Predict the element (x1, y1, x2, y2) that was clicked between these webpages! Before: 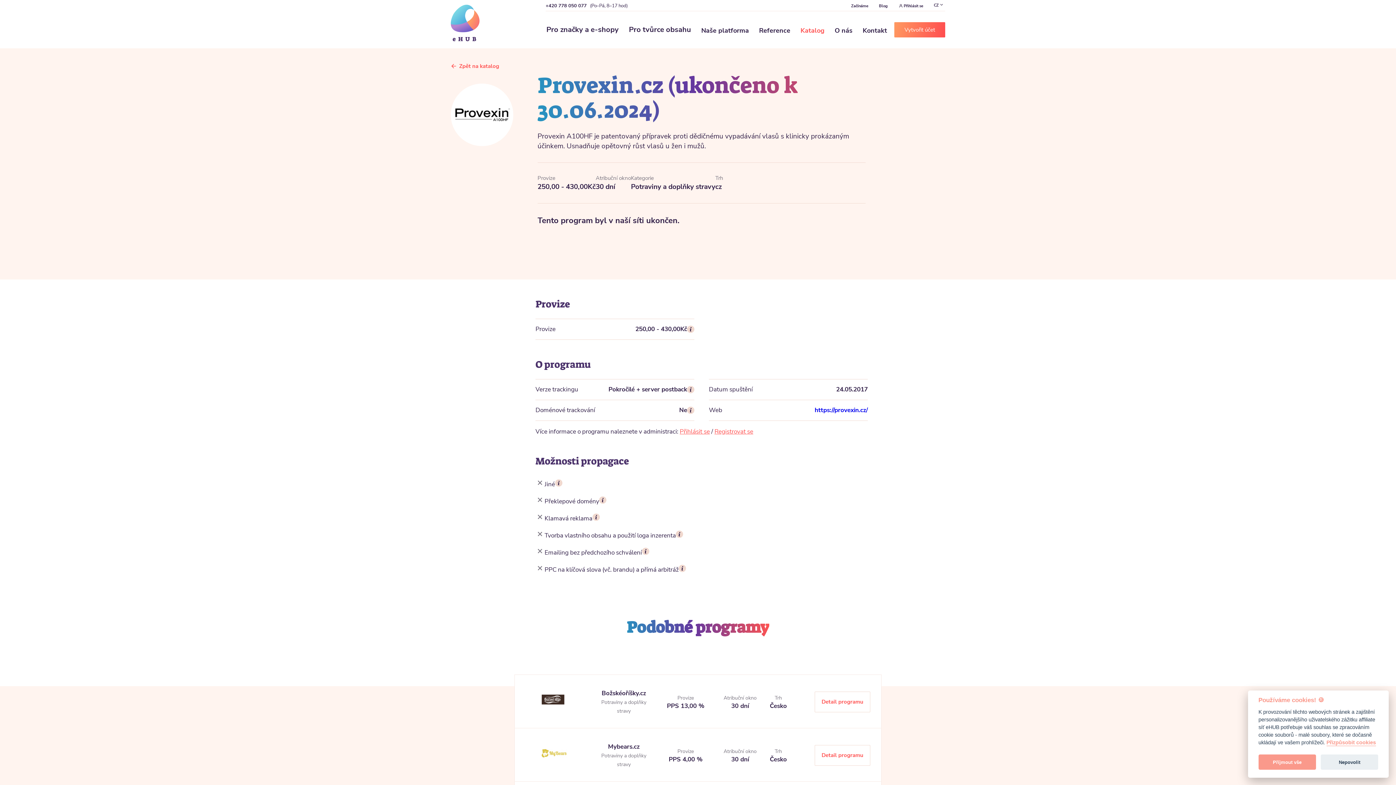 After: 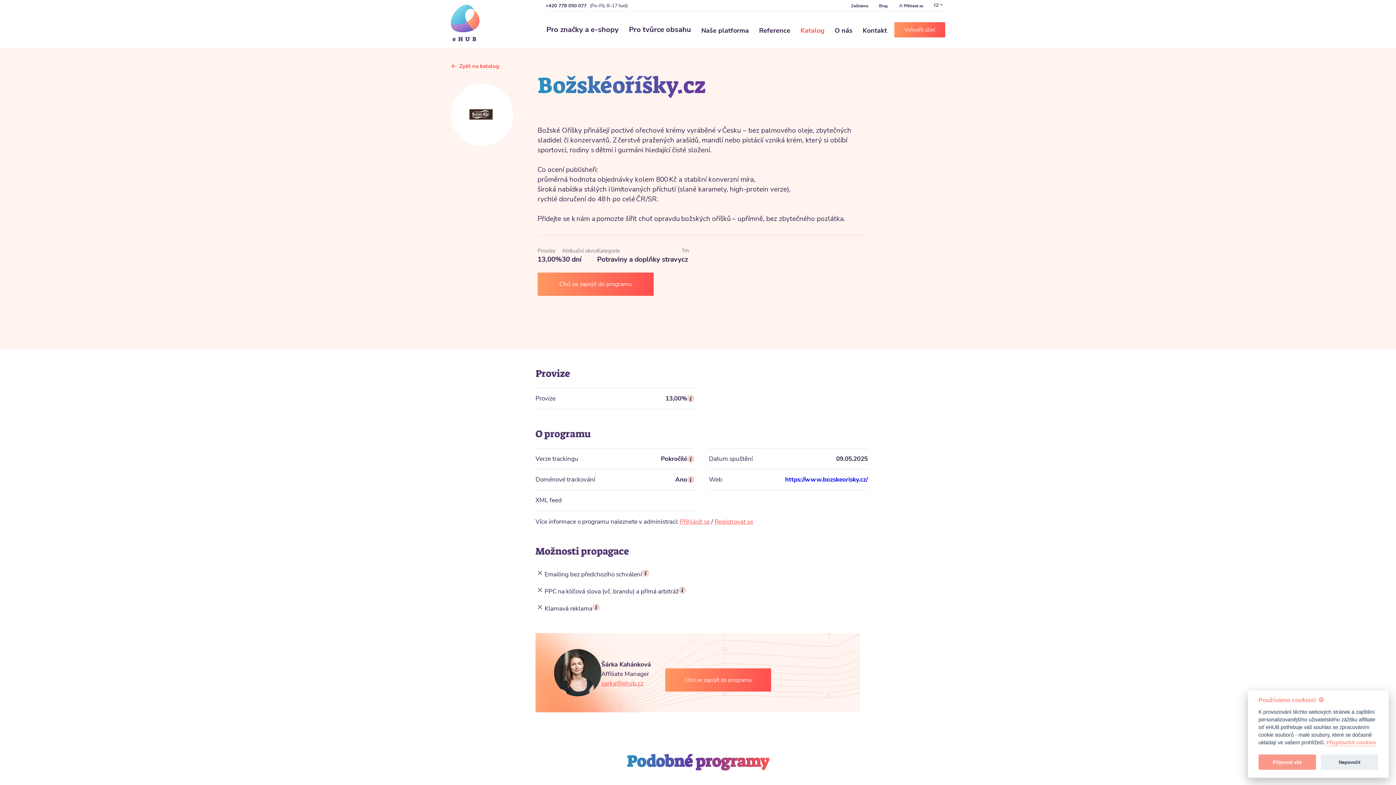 Action: label: Božskéoříšky.cz bbox: (601, 689, 646, 697)